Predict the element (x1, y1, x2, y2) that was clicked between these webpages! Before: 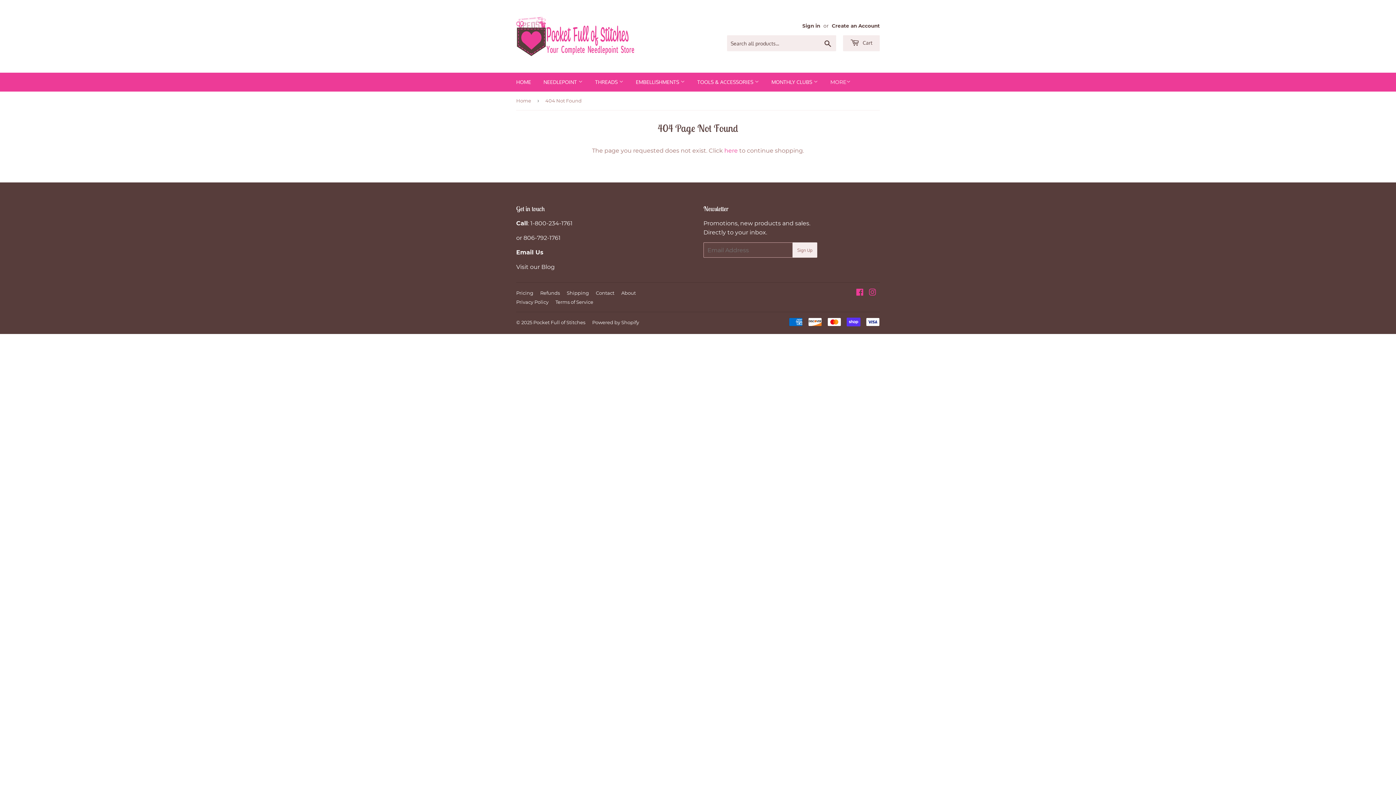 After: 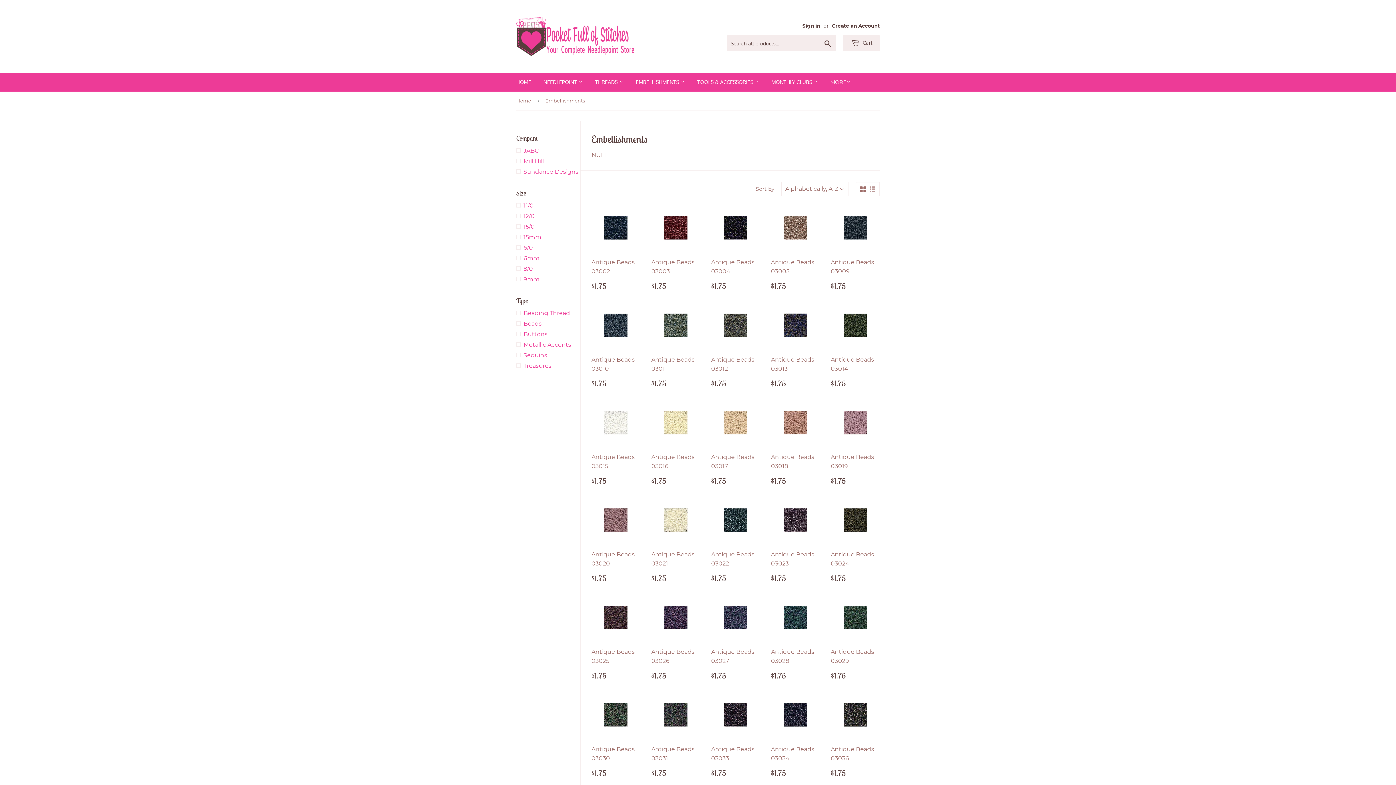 Action: bbox: (630, 72, 690, 91) label: EMBELLISHMENTS 